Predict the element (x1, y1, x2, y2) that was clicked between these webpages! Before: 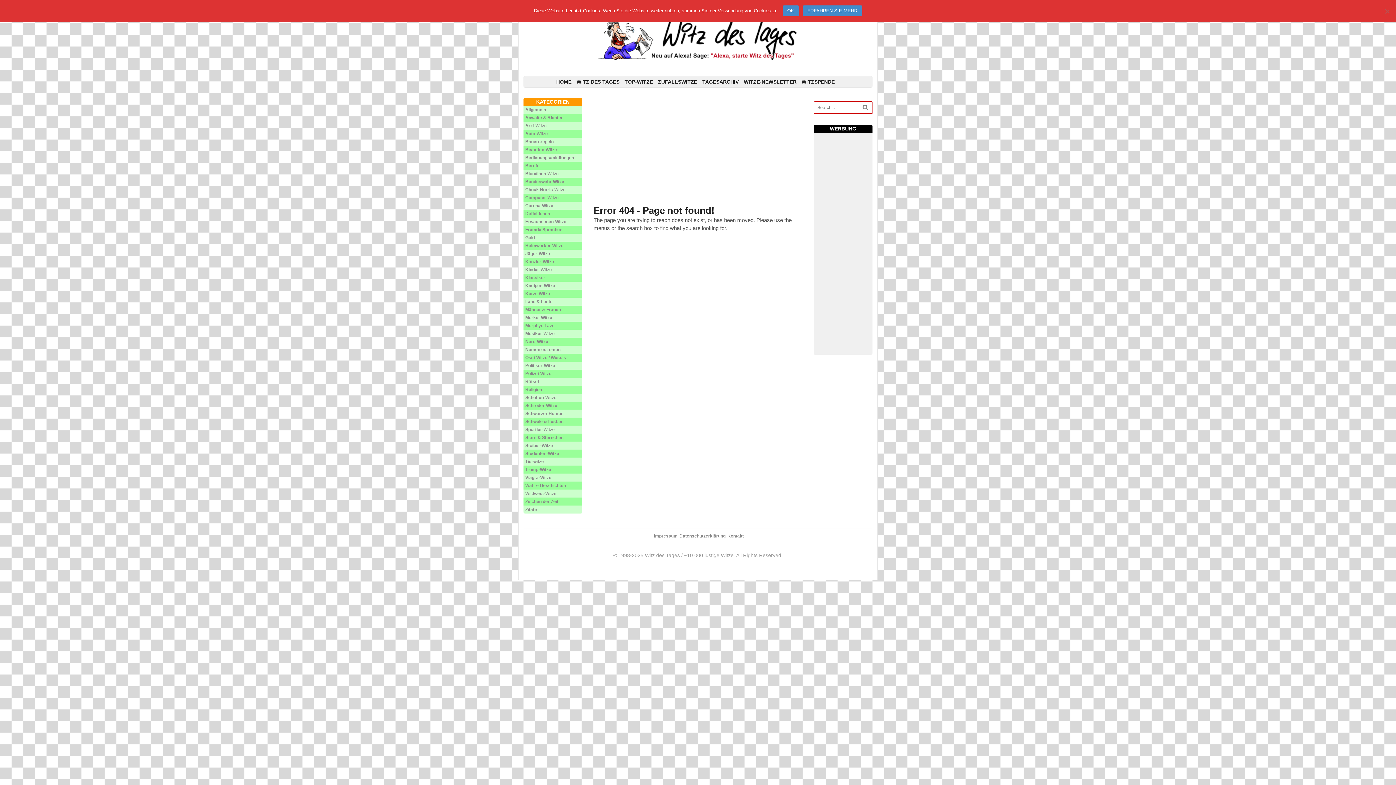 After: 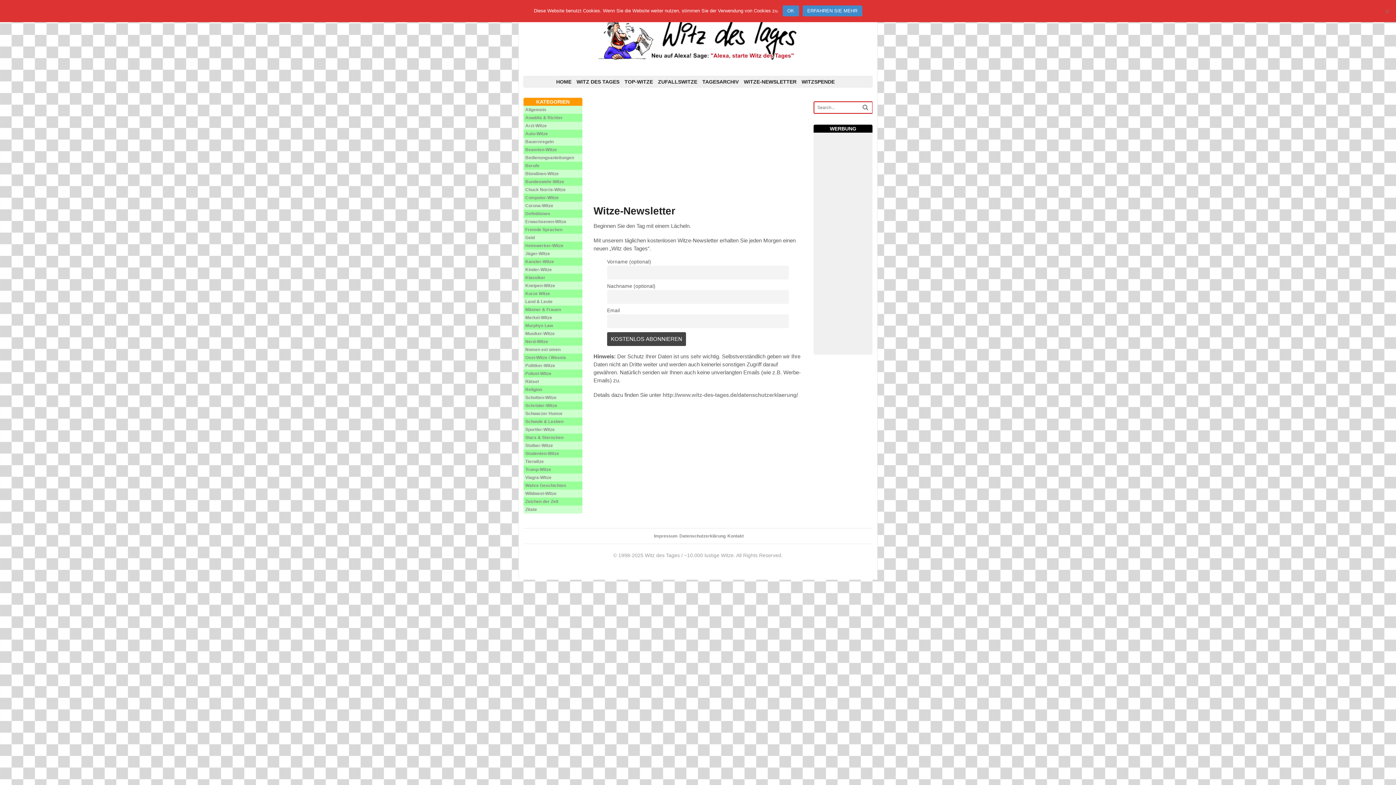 Action: bbox: (741, 76, 799, 87) label: WITZE-NEWSLETTER